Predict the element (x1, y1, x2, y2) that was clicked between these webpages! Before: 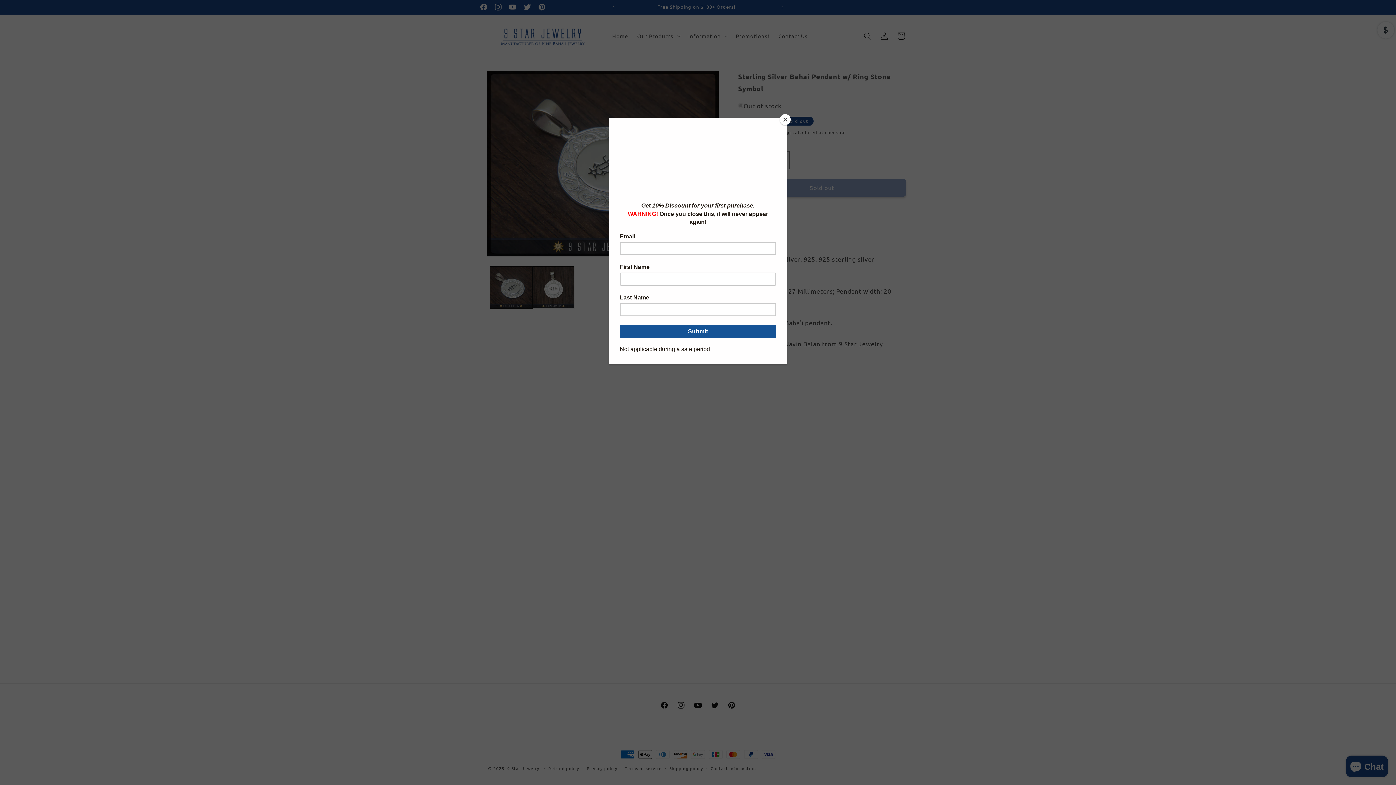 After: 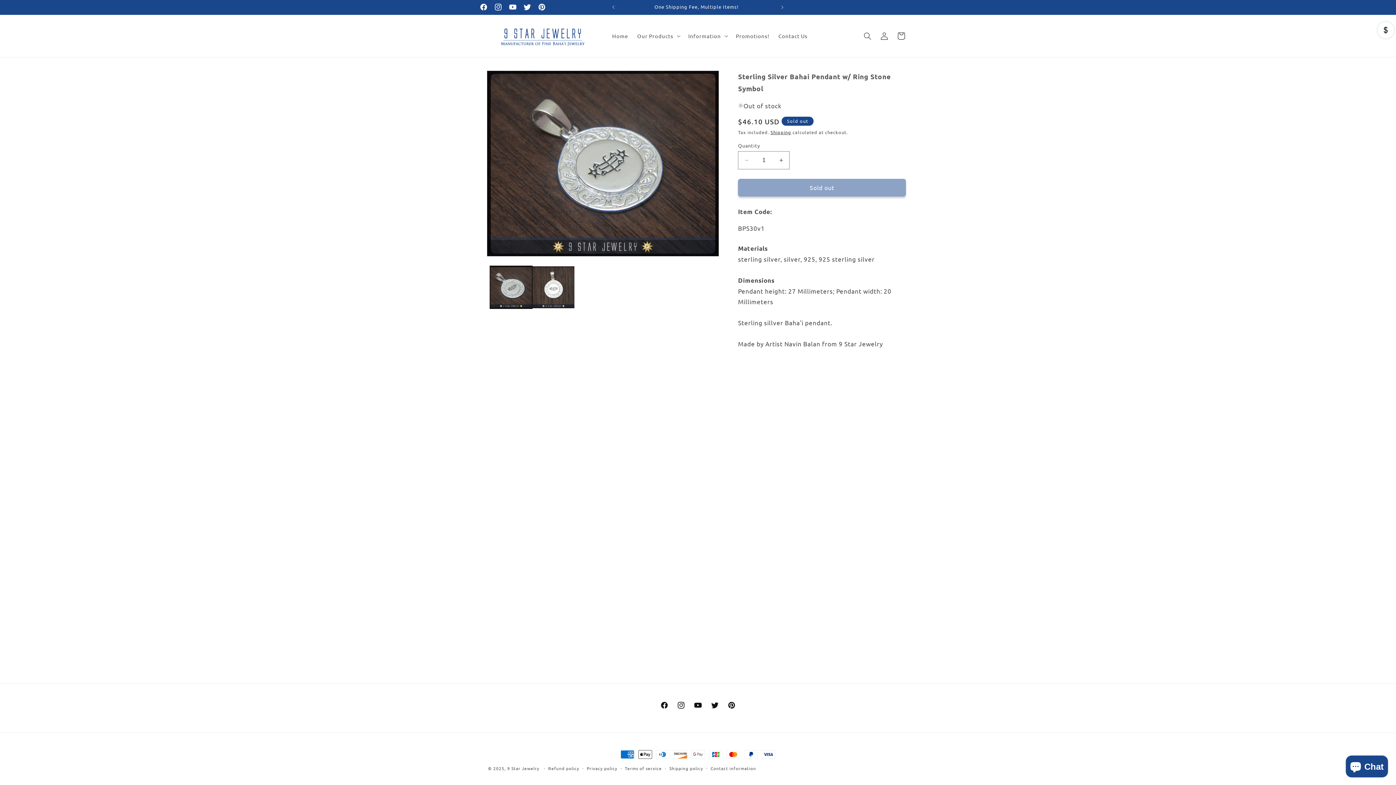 Action: label: Close bbox: (780, 114, 790, 125)